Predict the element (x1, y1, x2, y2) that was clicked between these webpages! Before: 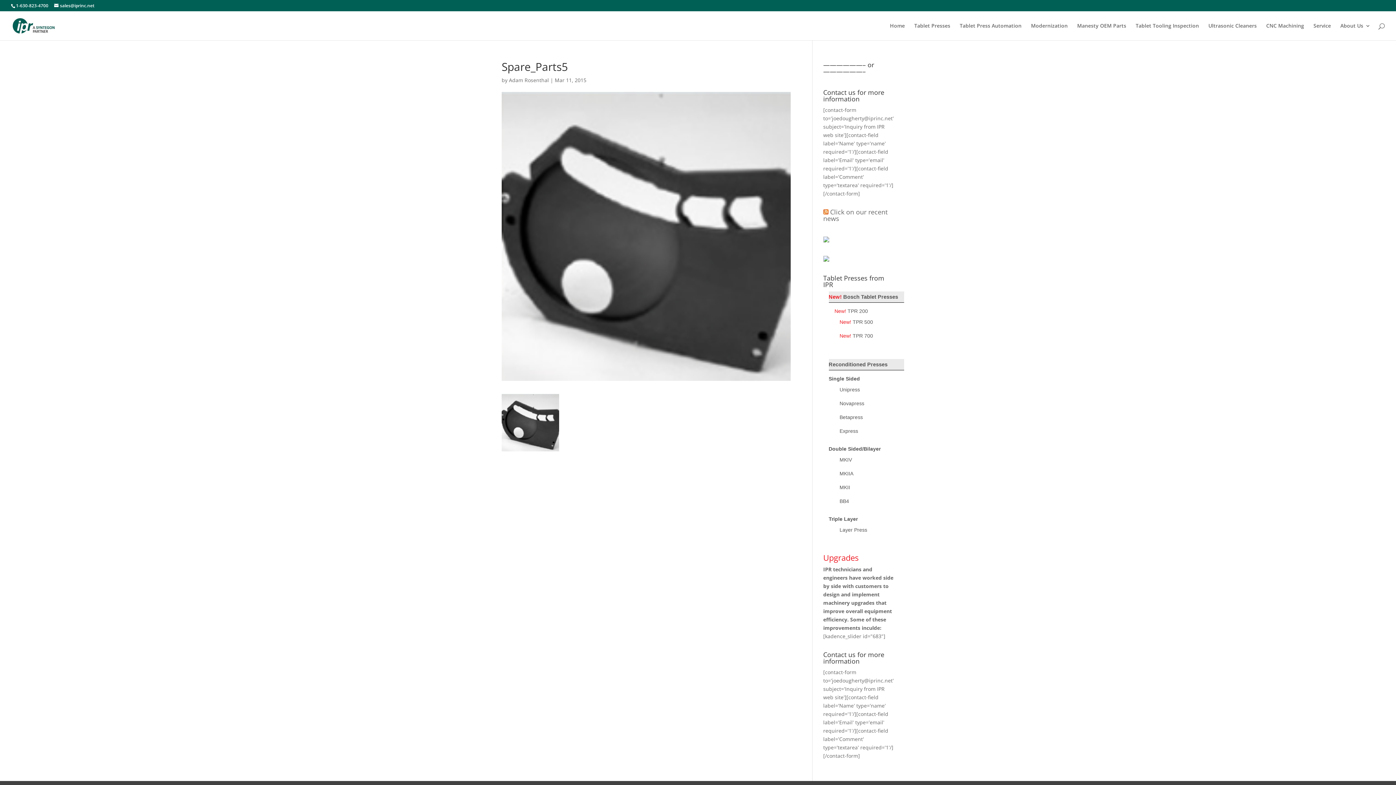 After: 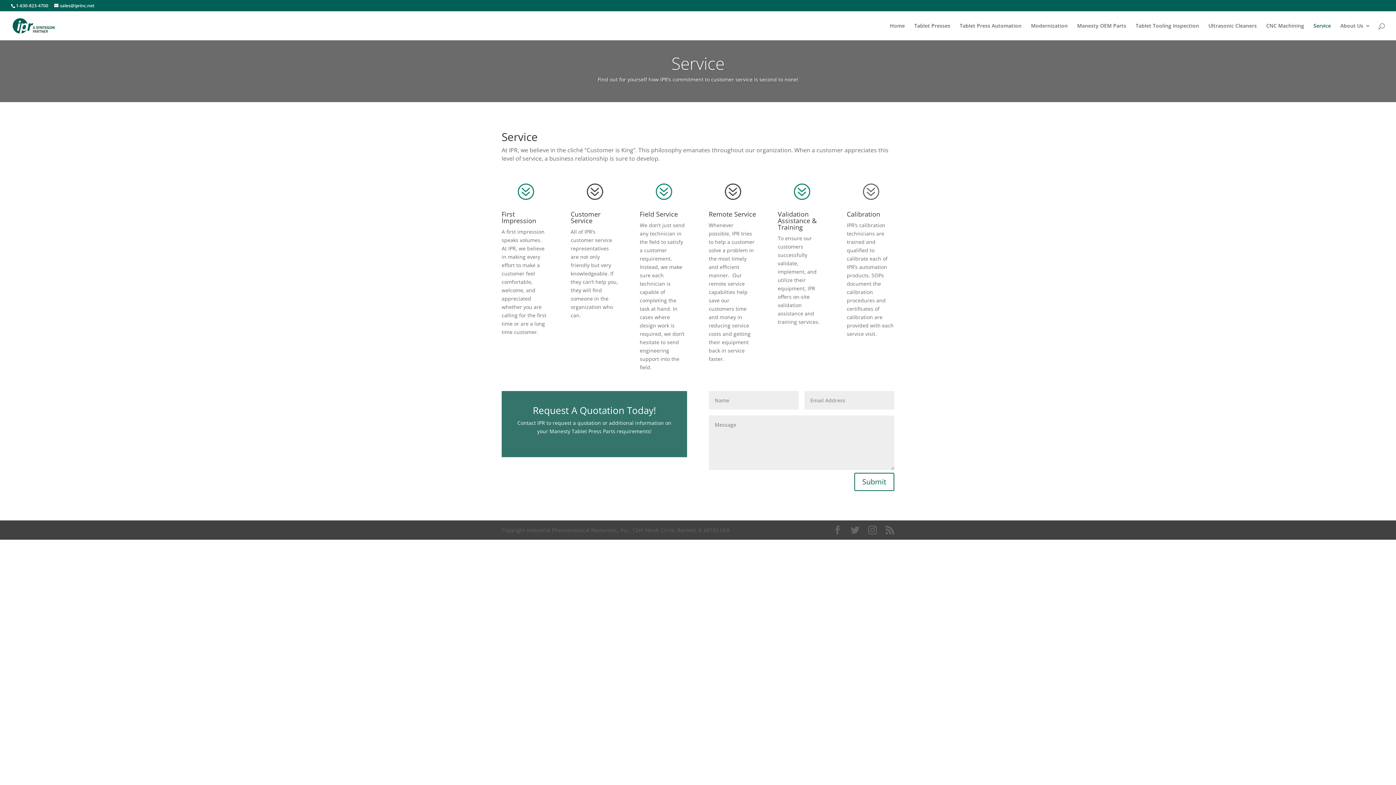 Action: label: Service bbox: (1313, 23, 1331, 40)